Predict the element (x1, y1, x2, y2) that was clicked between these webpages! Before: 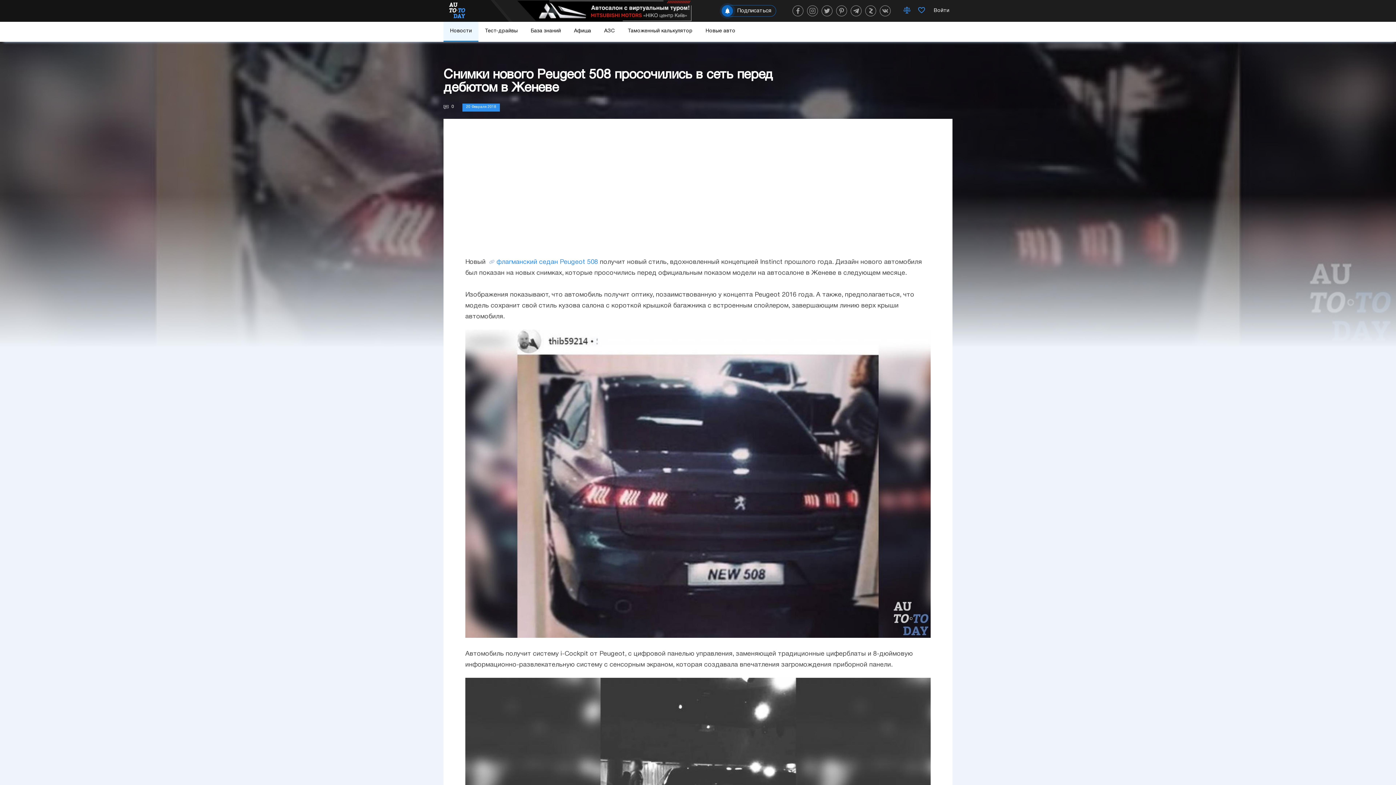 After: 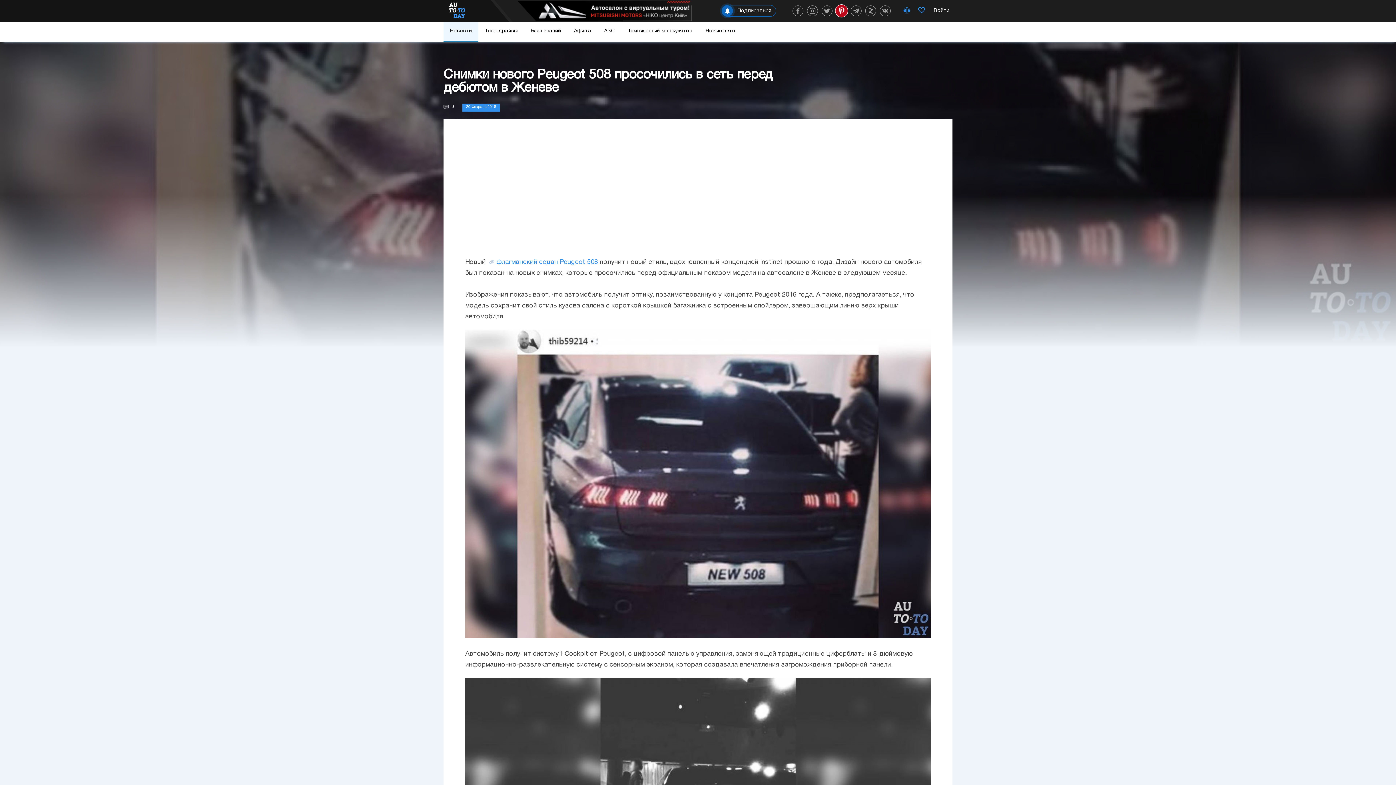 Action: bbox: (836, 5, 847, 16)